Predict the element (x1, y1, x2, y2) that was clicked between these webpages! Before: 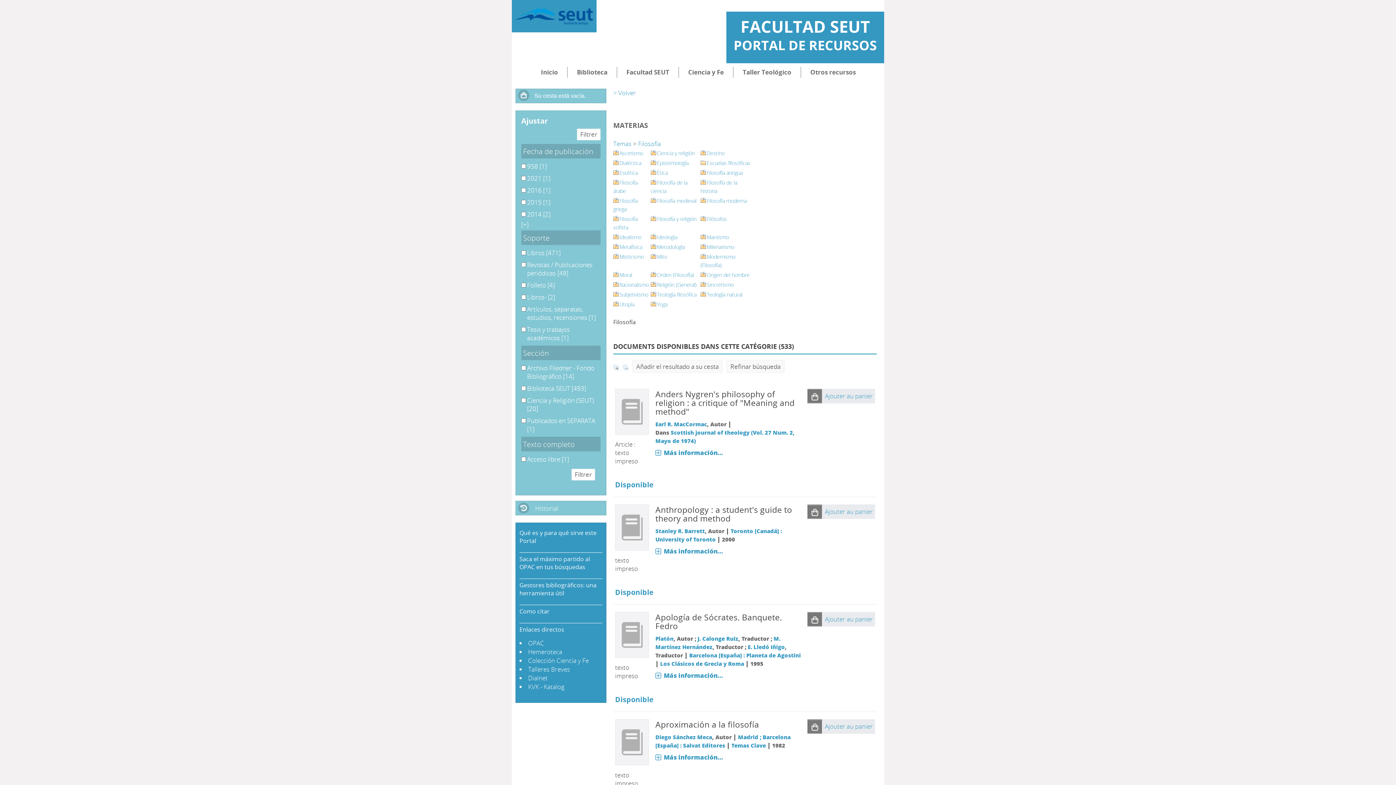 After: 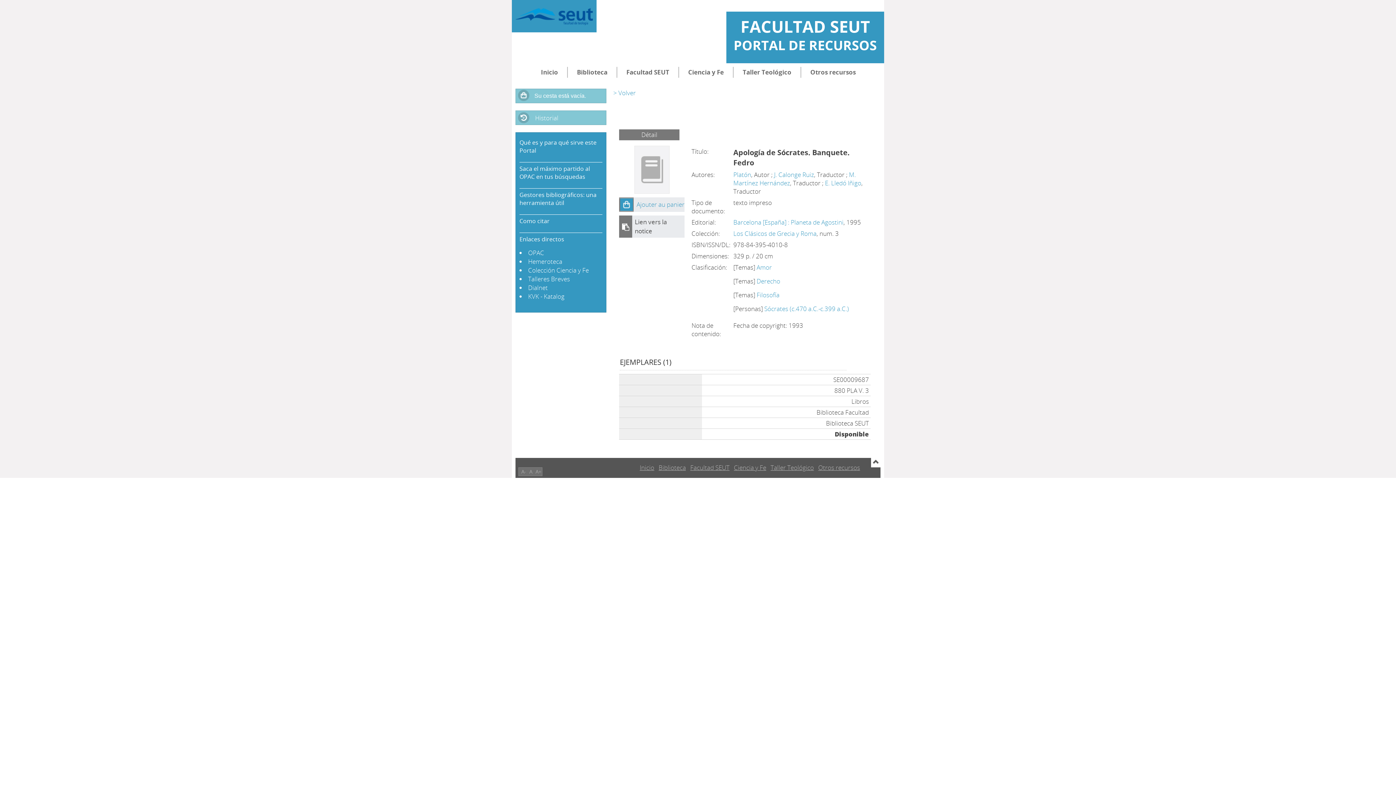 Action: bbox: (655, 671, 723, 679) label: Más información...